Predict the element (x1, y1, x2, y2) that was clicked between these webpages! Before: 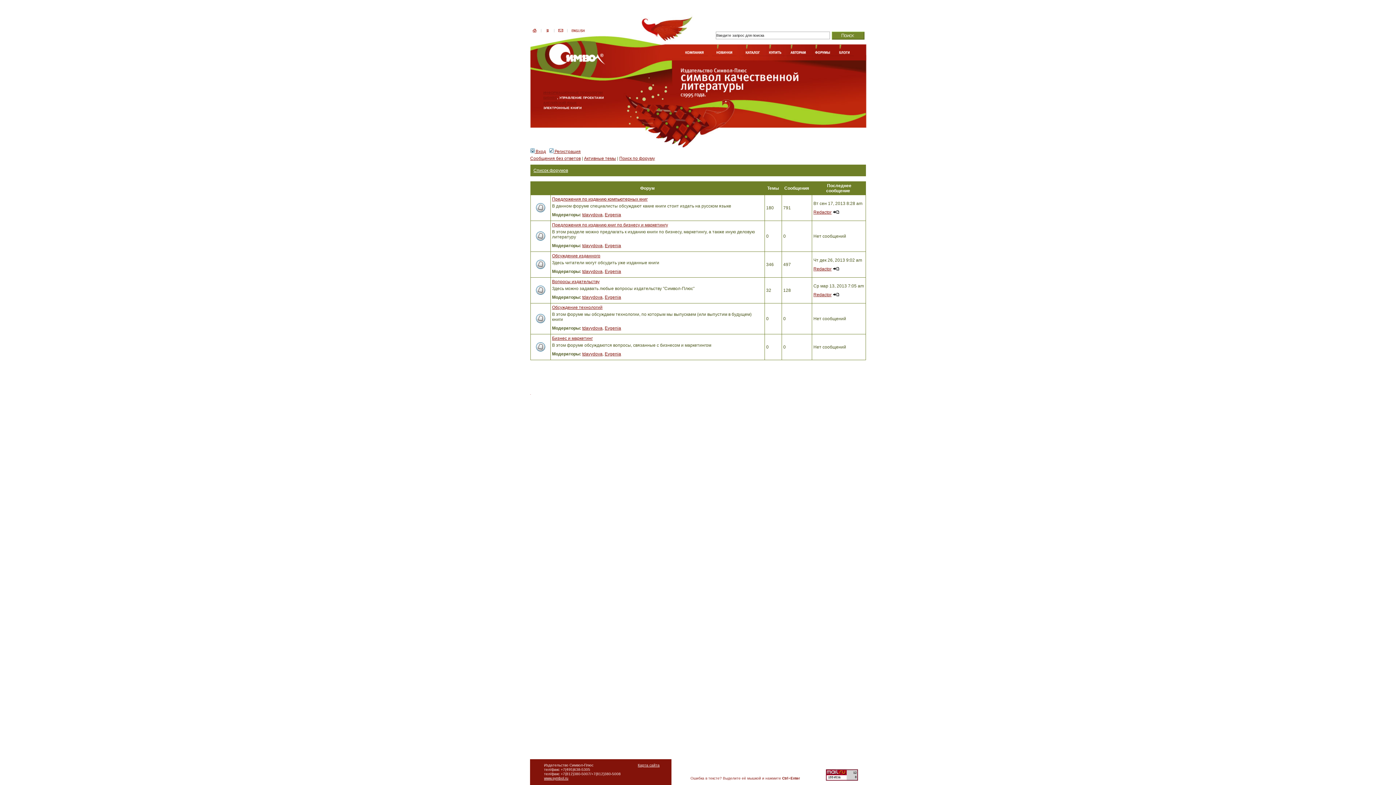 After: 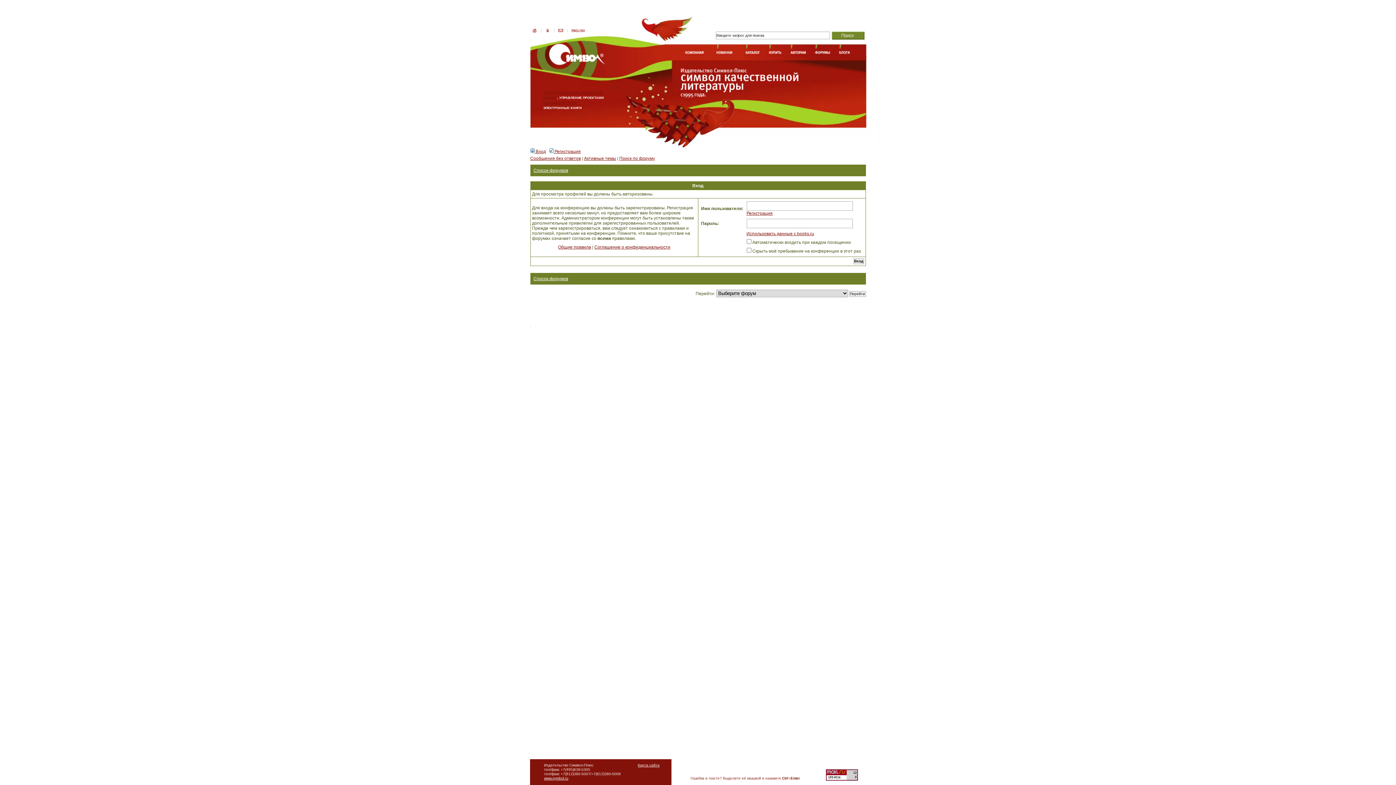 Action: bbox: (582, 269, 602, 274) label: tdavydova